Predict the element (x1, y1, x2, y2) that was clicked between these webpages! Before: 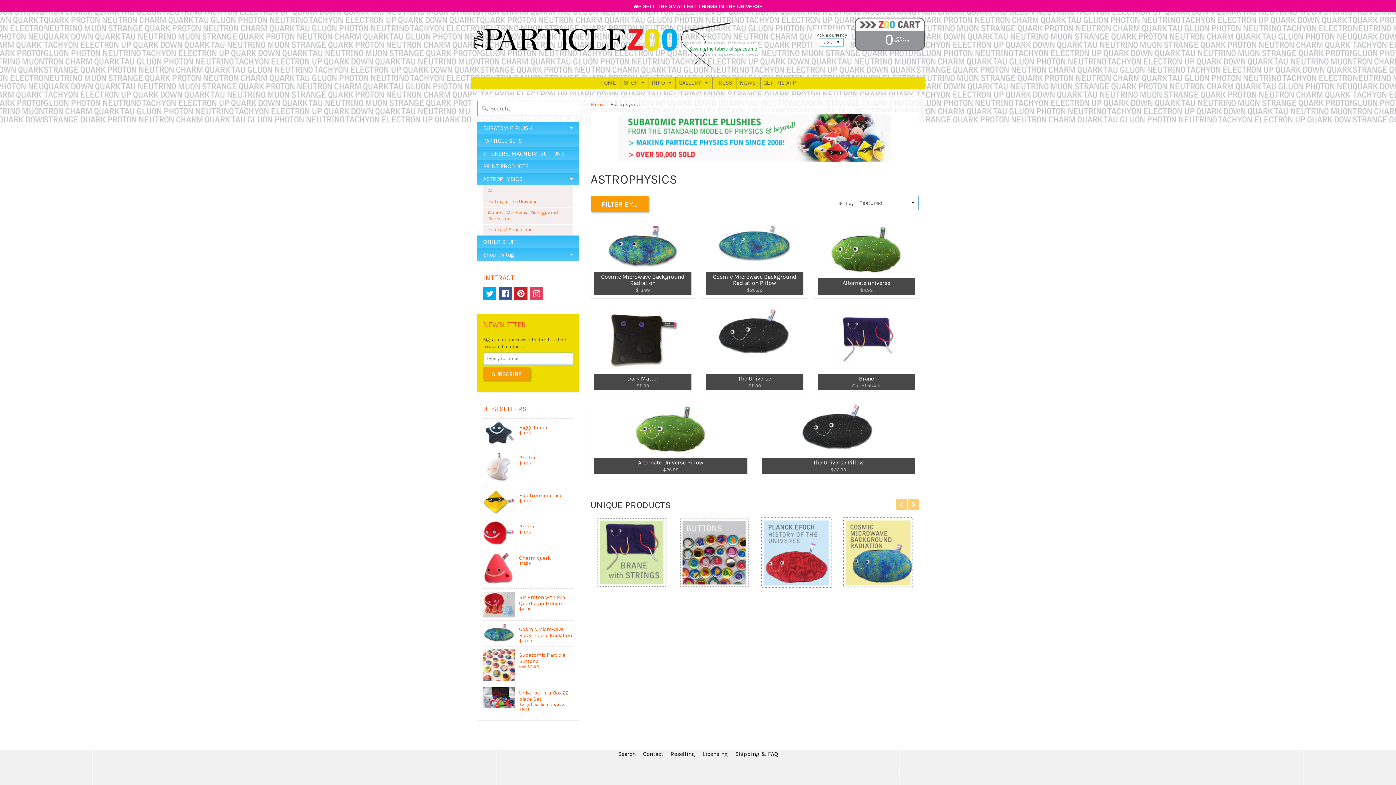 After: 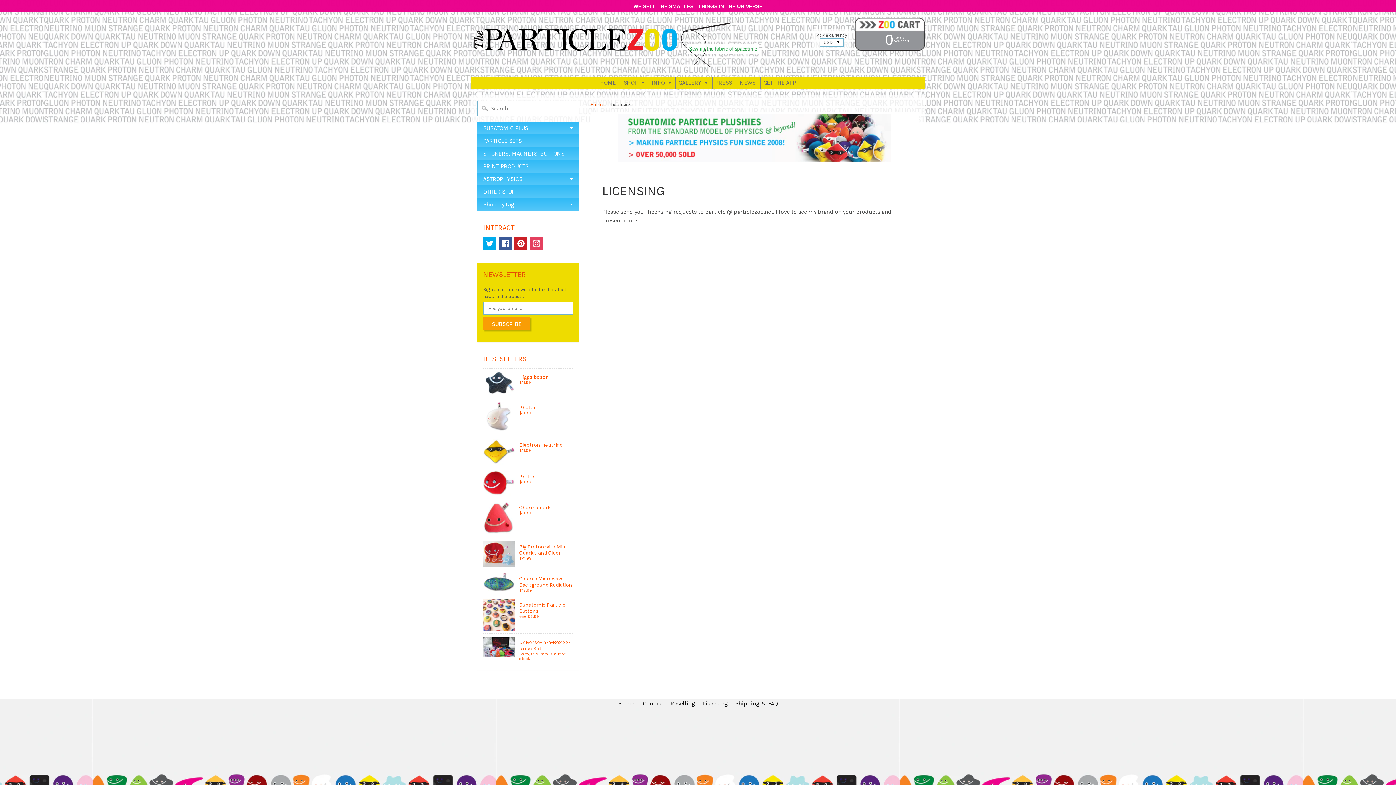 Action: label: Licensing bbox: (699, 750, 731, 758)